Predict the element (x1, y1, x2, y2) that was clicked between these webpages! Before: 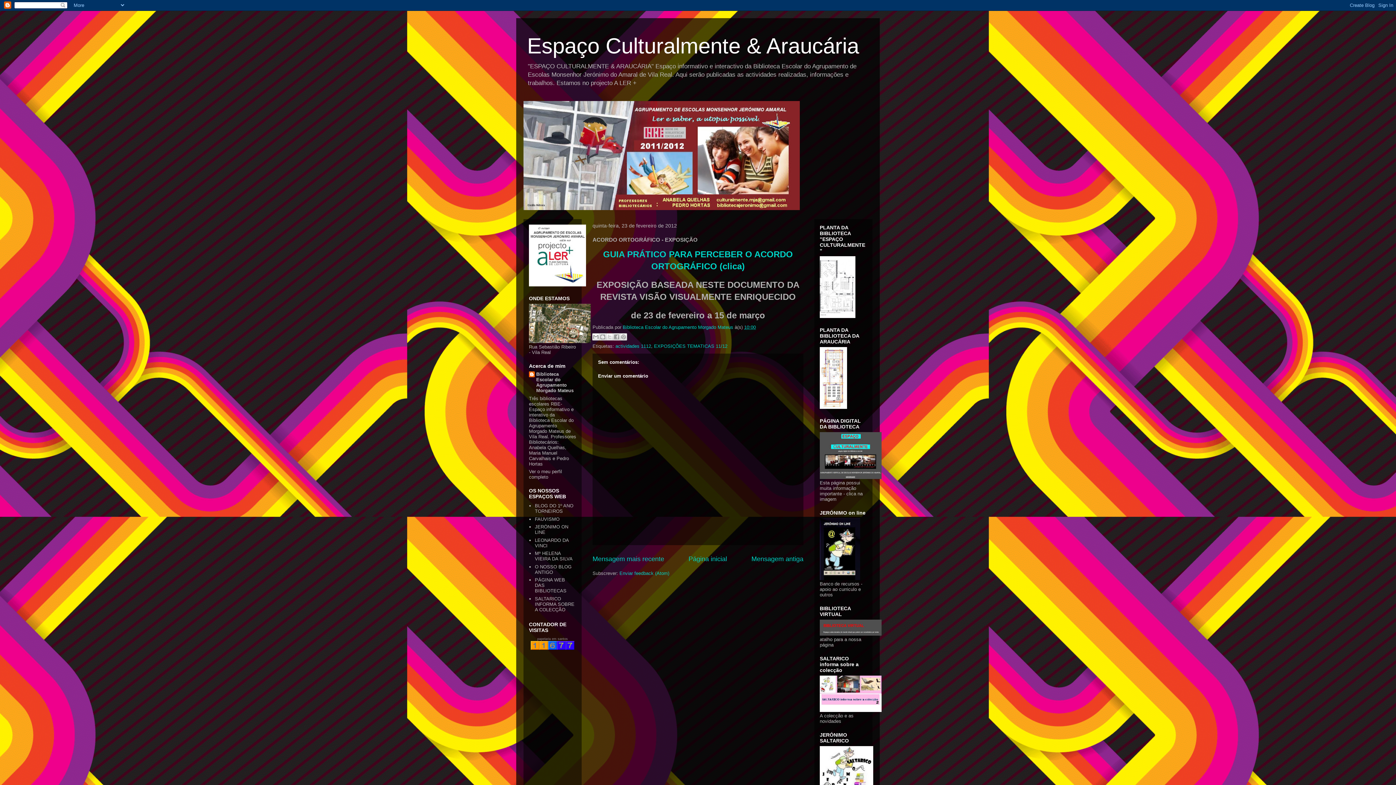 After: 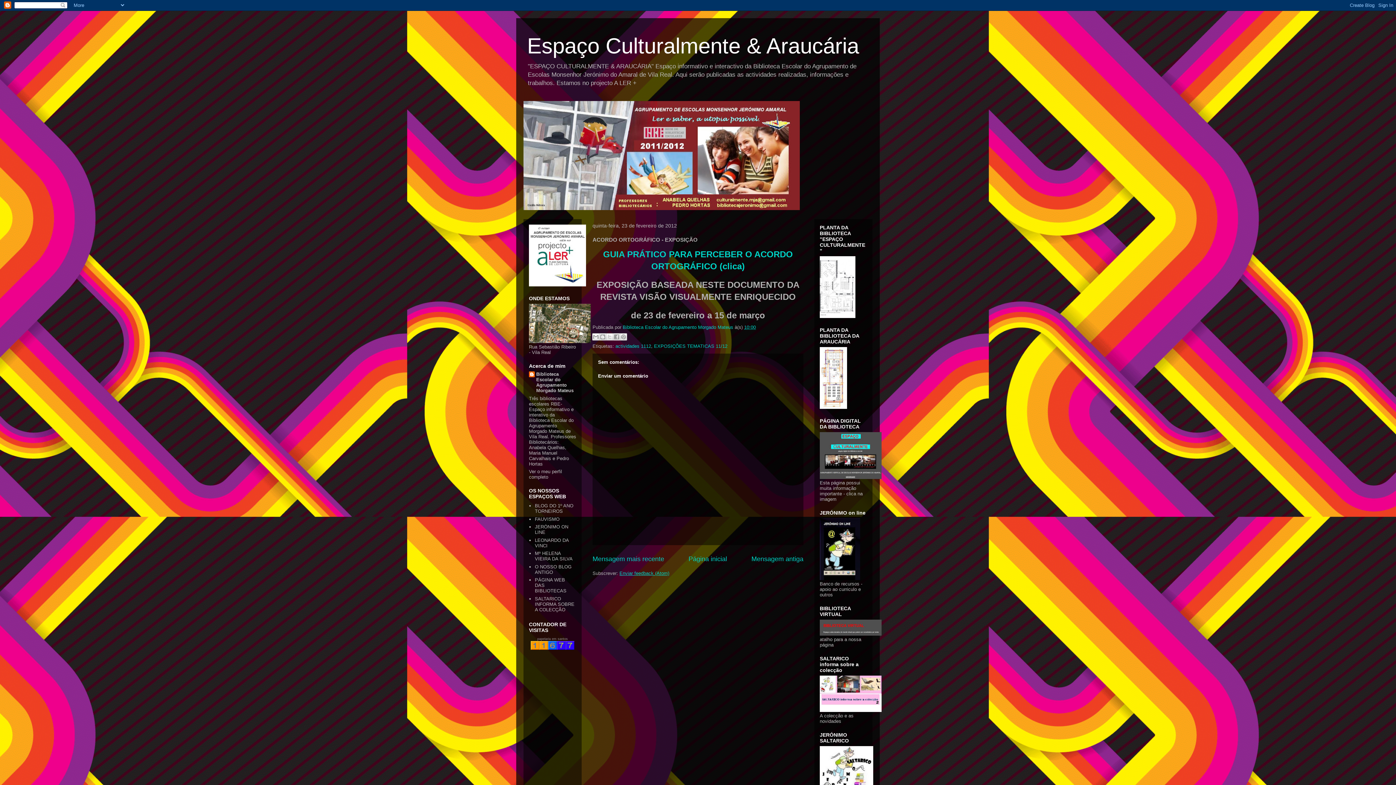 Action: bbox: (619, 570, 669, 576) label: Enviar feedback (Atom)